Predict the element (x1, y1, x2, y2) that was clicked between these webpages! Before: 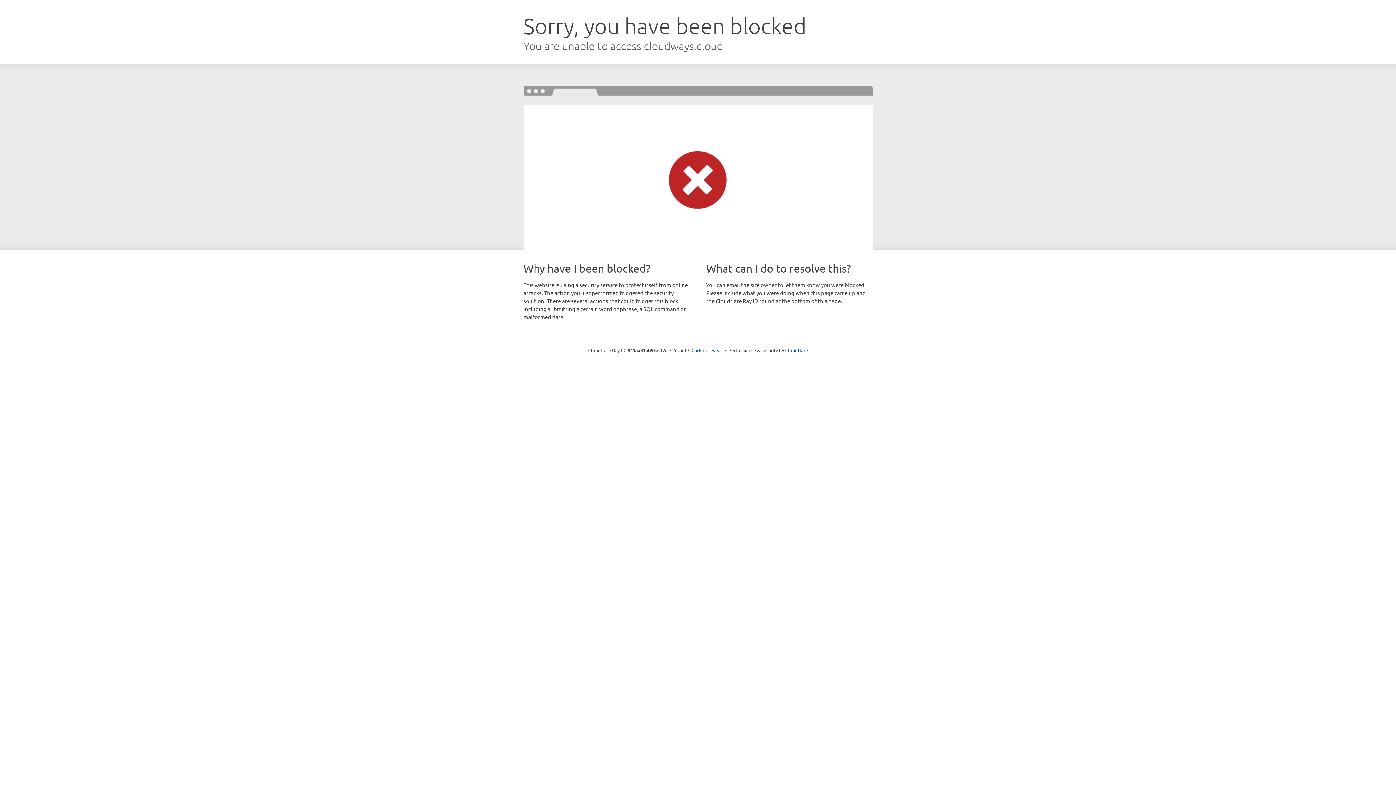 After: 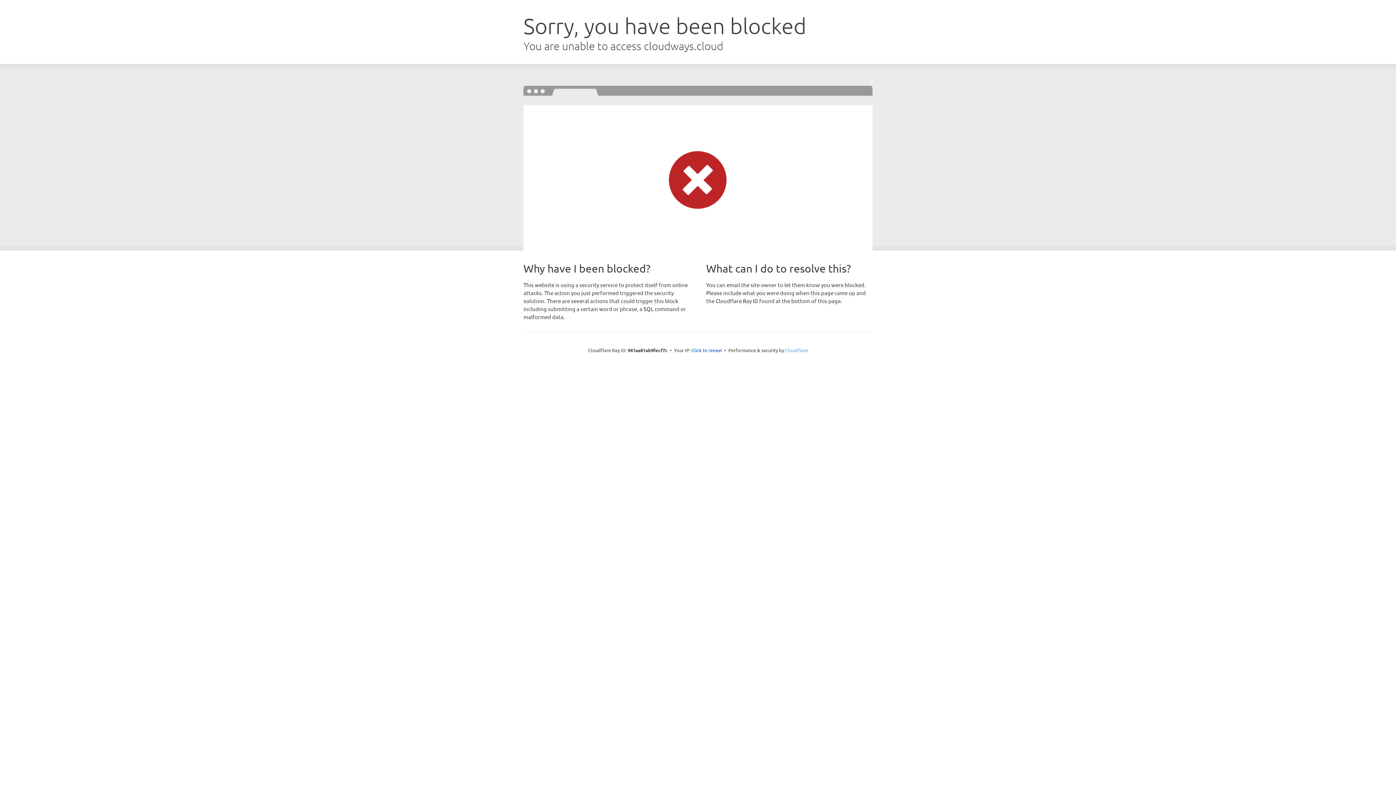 Action: bbox: (785, 347, 808, 353) label: Cloudflare